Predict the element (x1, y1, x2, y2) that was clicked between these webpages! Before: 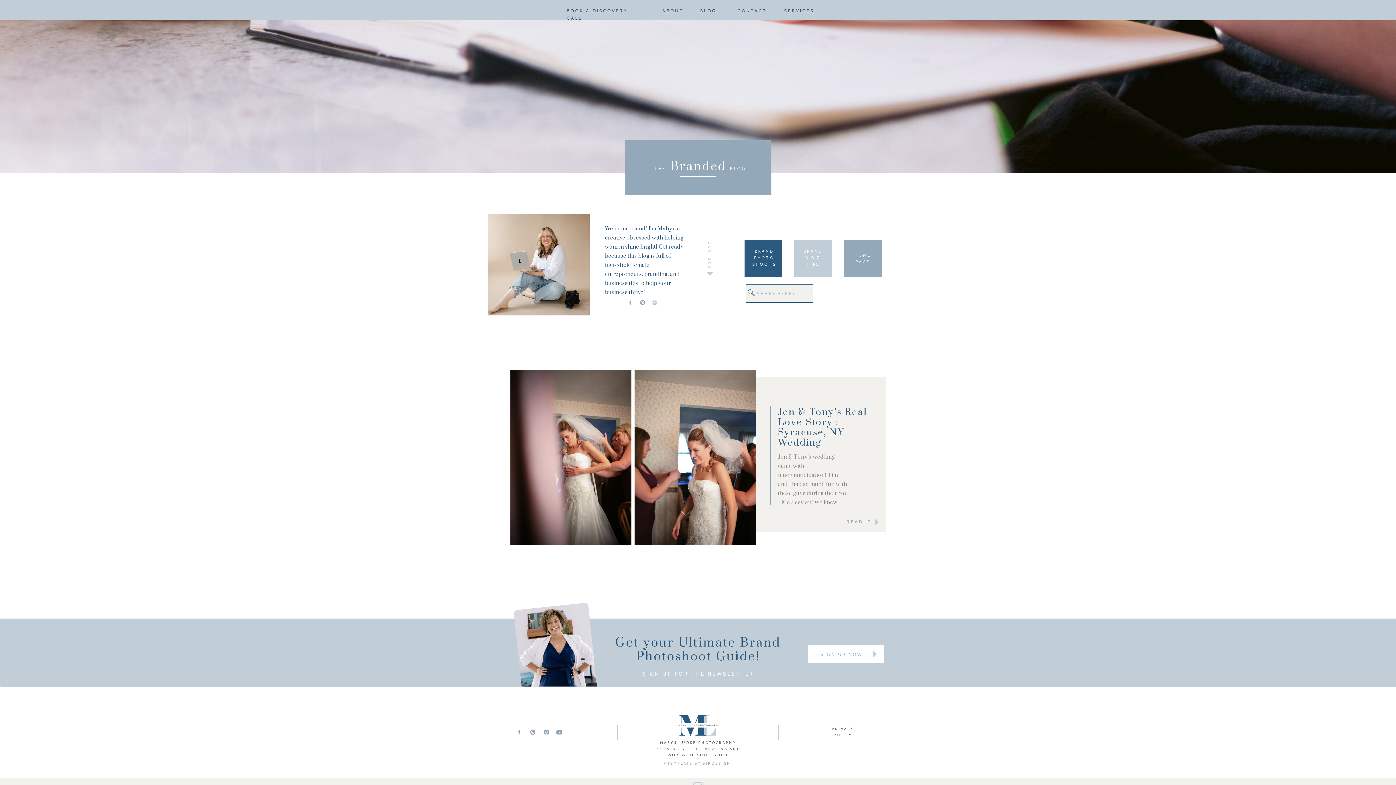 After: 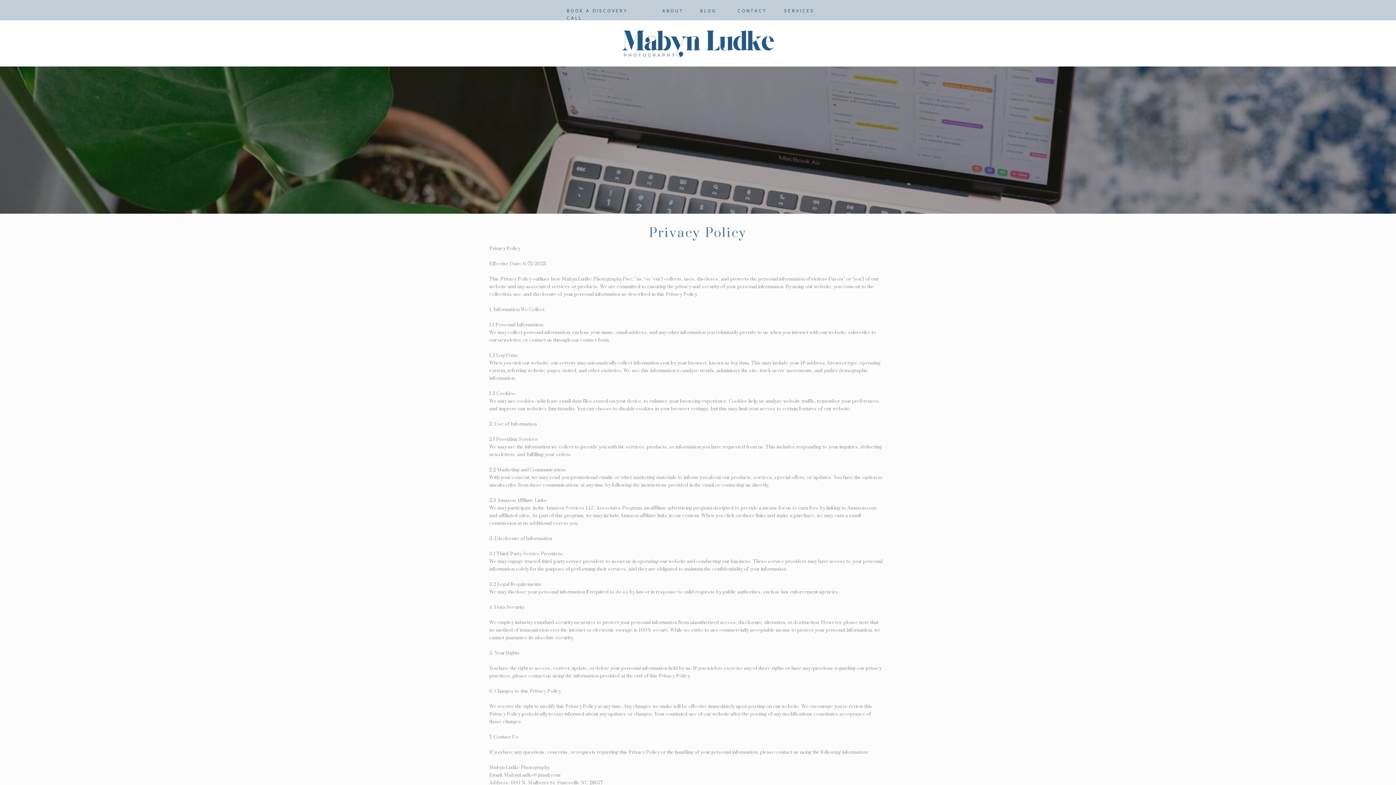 Action: label: PRIVACY POLICY bbox: (824, 726, 861, 740)